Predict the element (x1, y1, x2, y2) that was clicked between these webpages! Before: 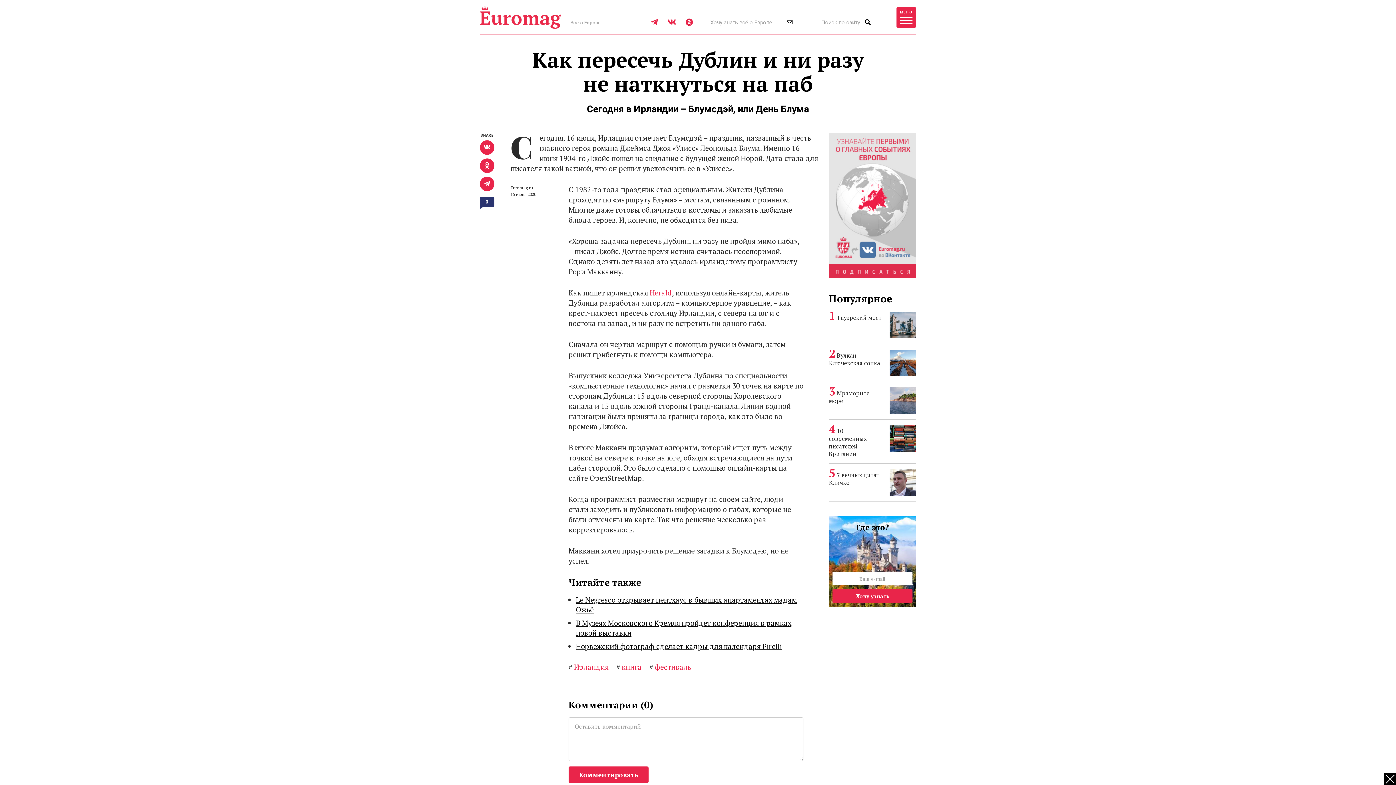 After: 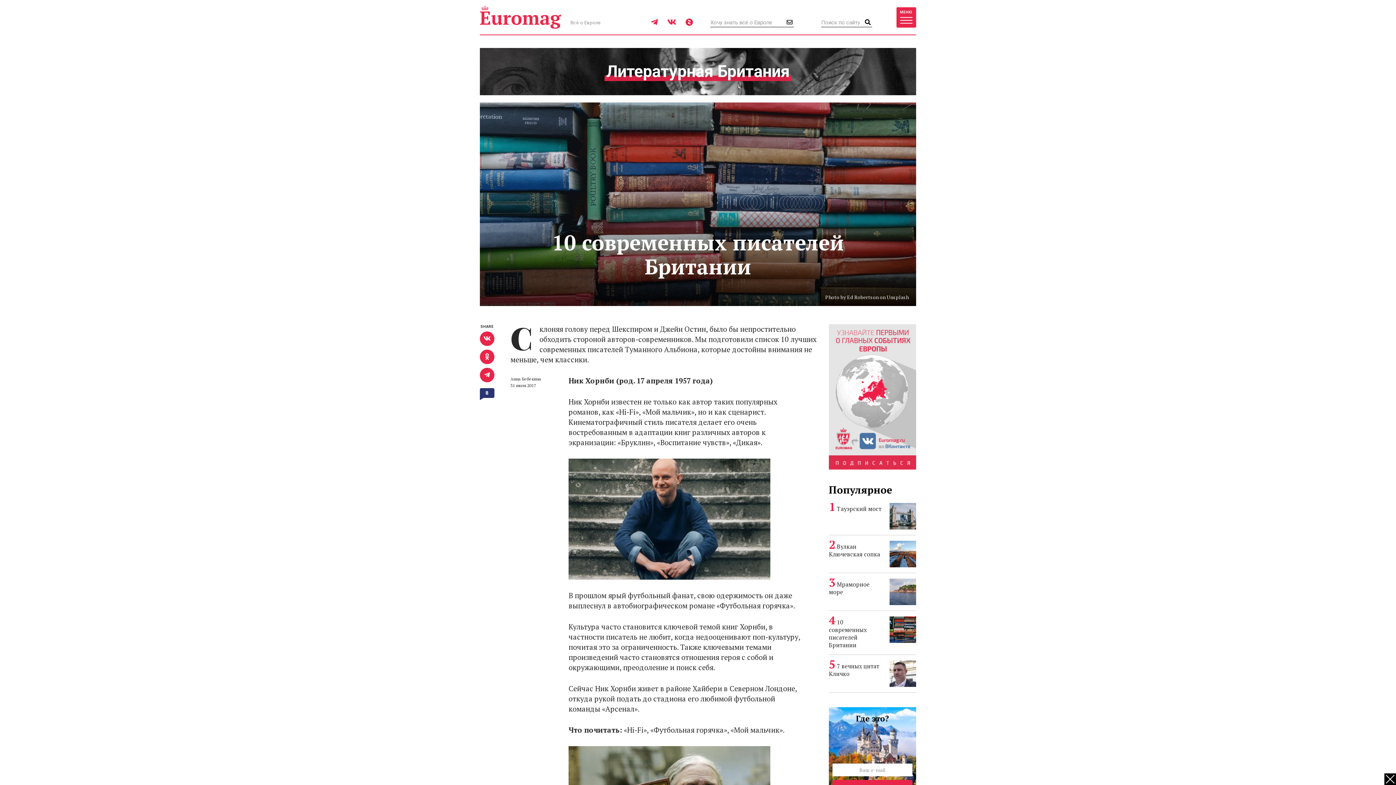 Action: bbox: (889, 435, 916, 441)